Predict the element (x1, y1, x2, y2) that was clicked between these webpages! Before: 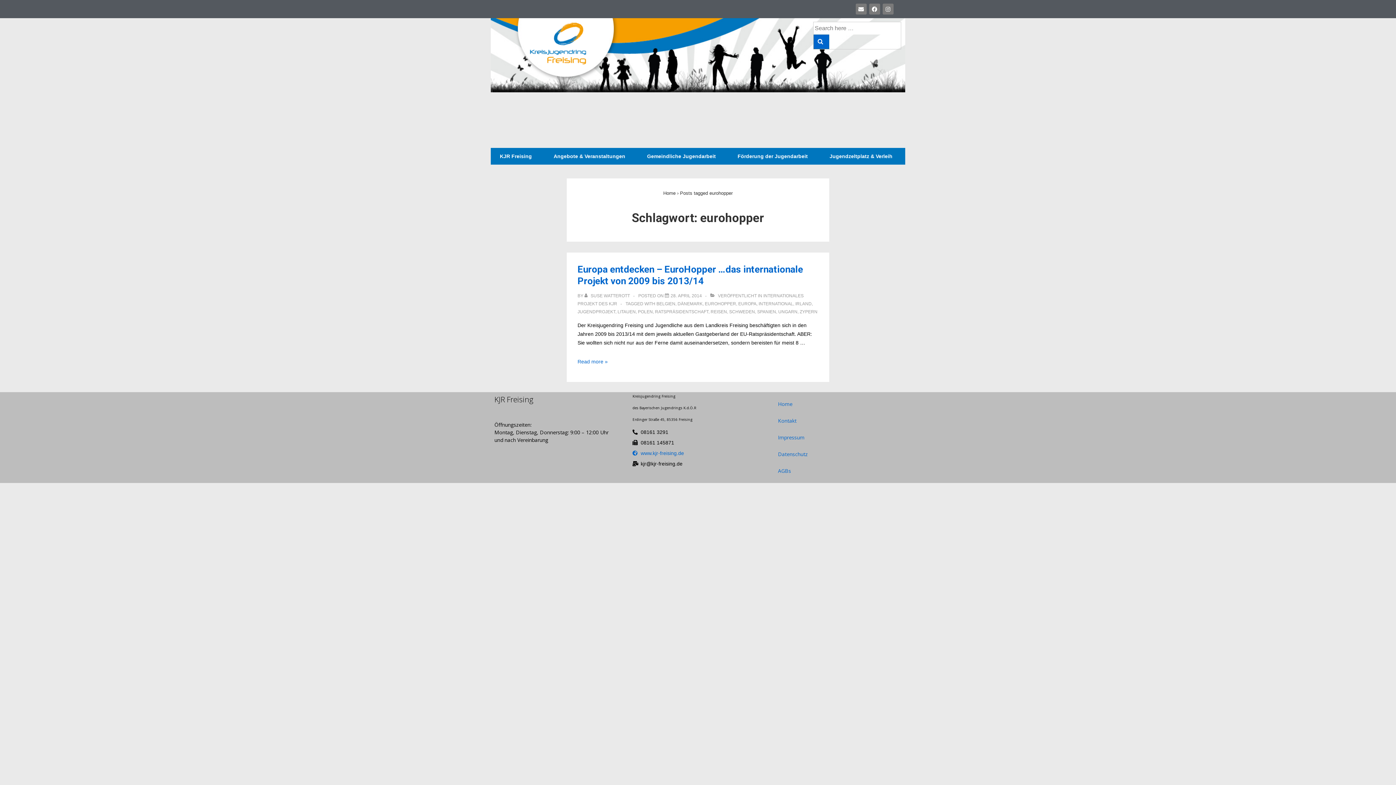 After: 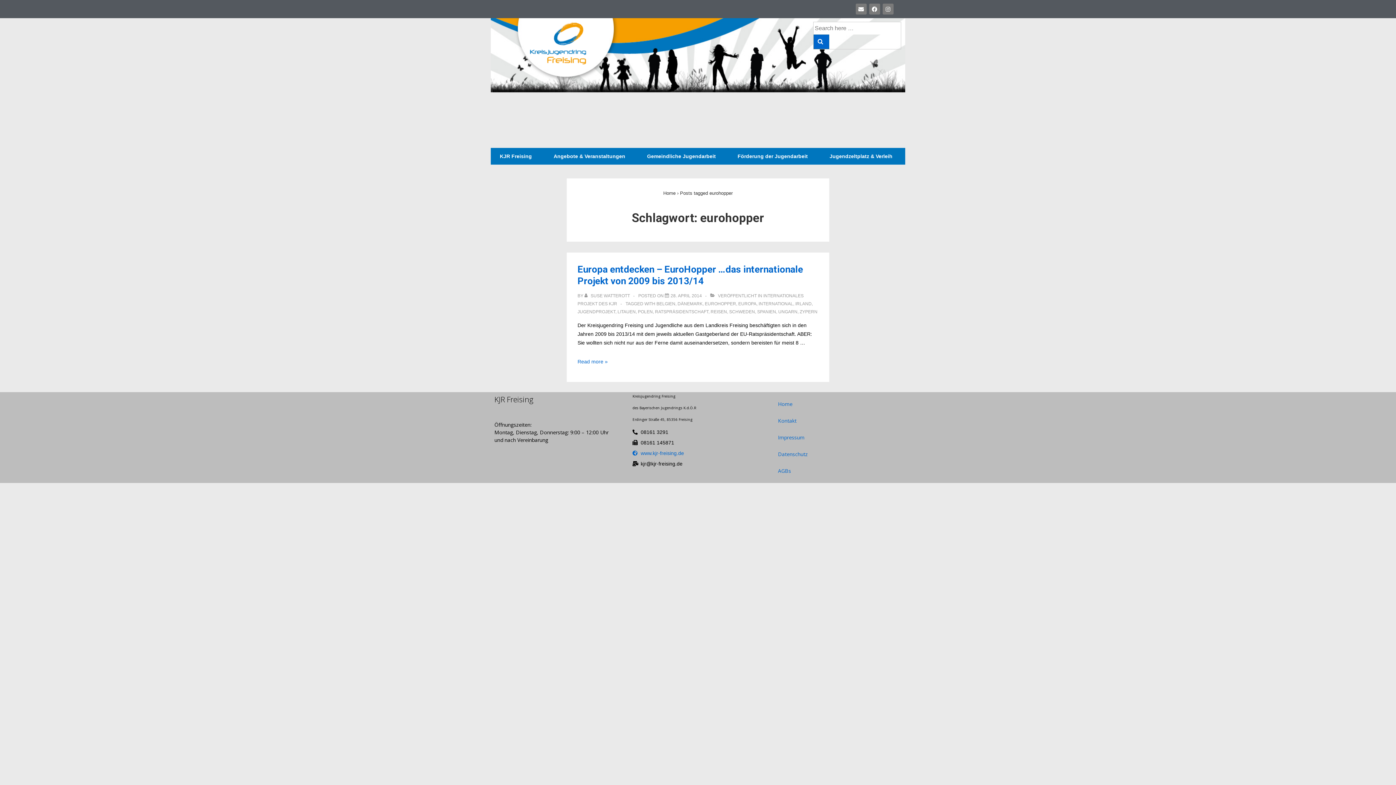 Action: label: EUROHOPPER bbox: (705, 301, 736, 306)